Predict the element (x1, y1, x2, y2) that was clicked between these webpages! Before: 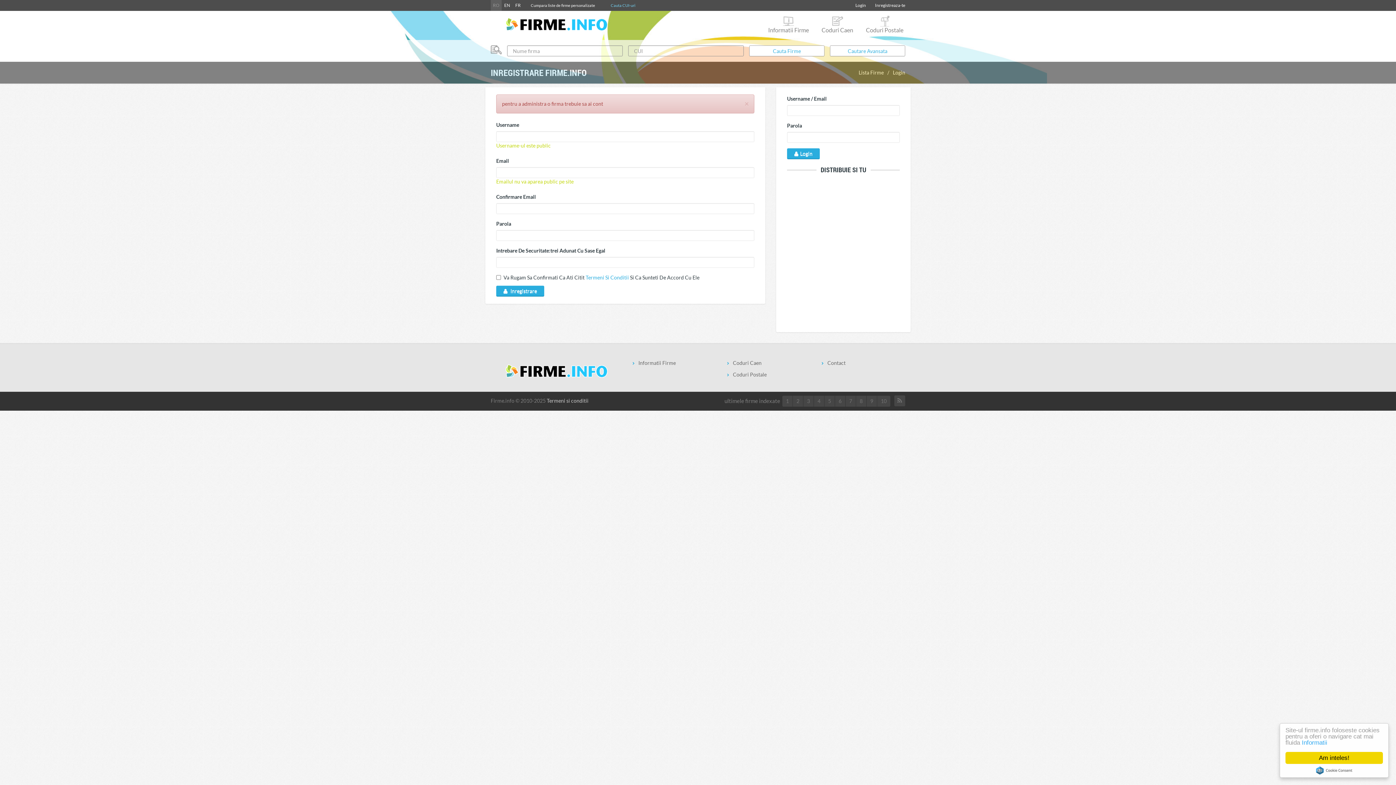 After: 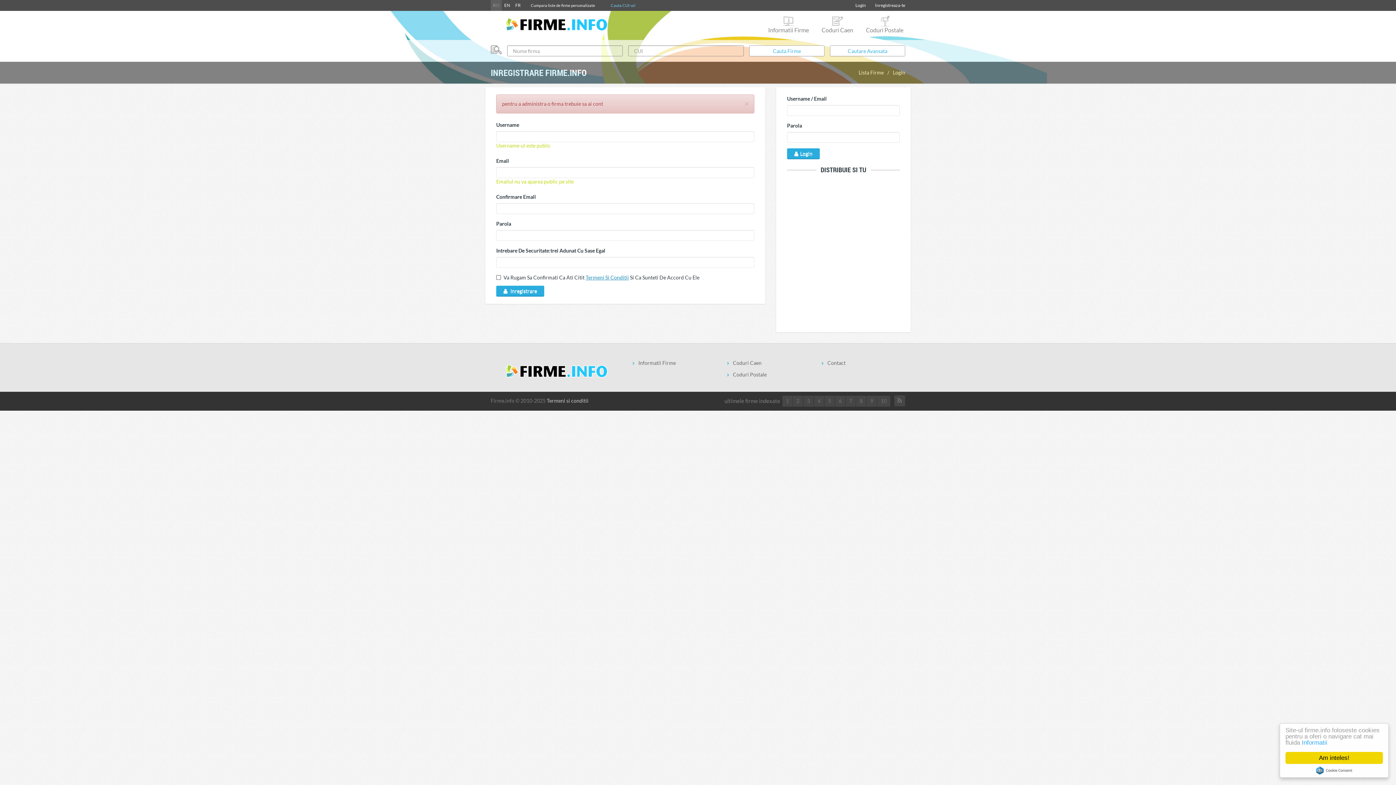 Action: label: Termeni Si Conditii bbox: (585, 274, 629, 280)